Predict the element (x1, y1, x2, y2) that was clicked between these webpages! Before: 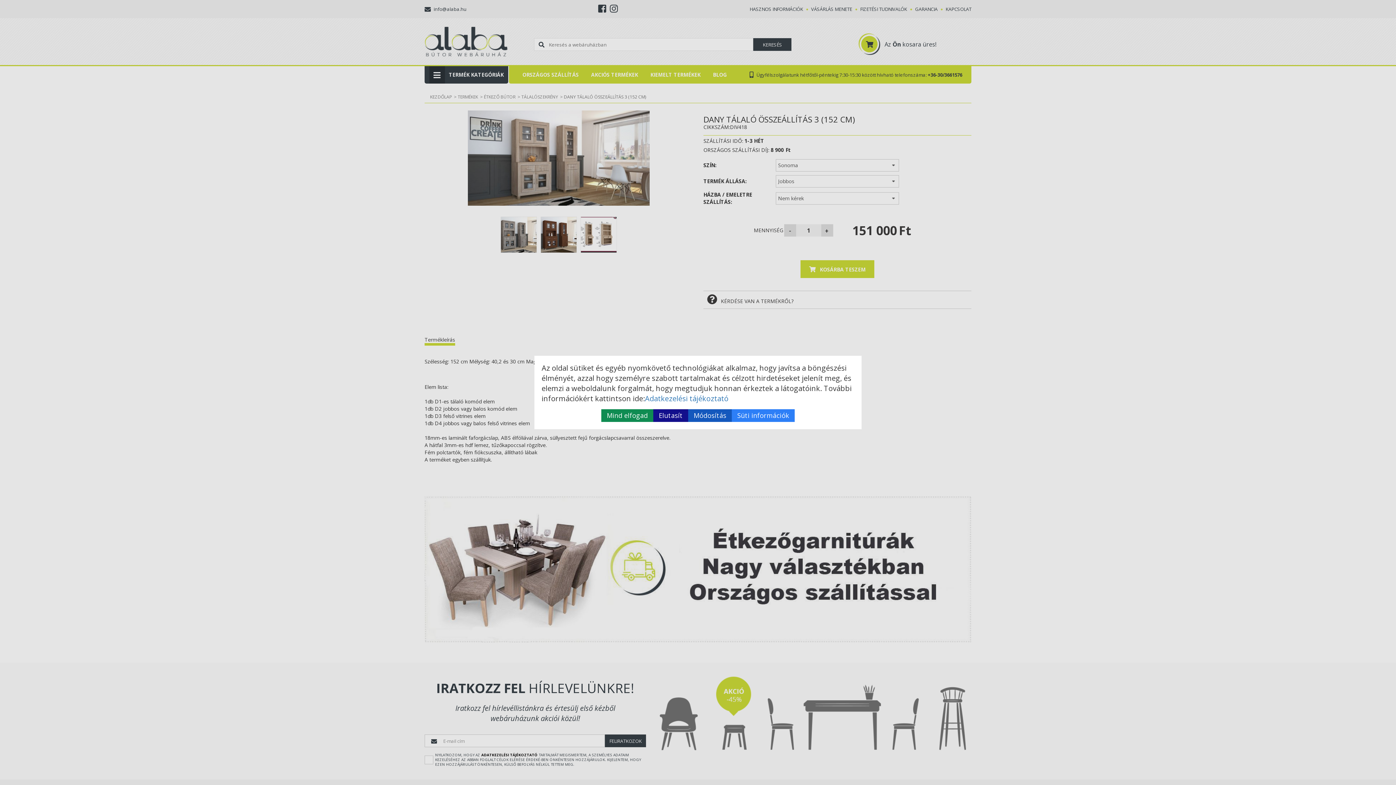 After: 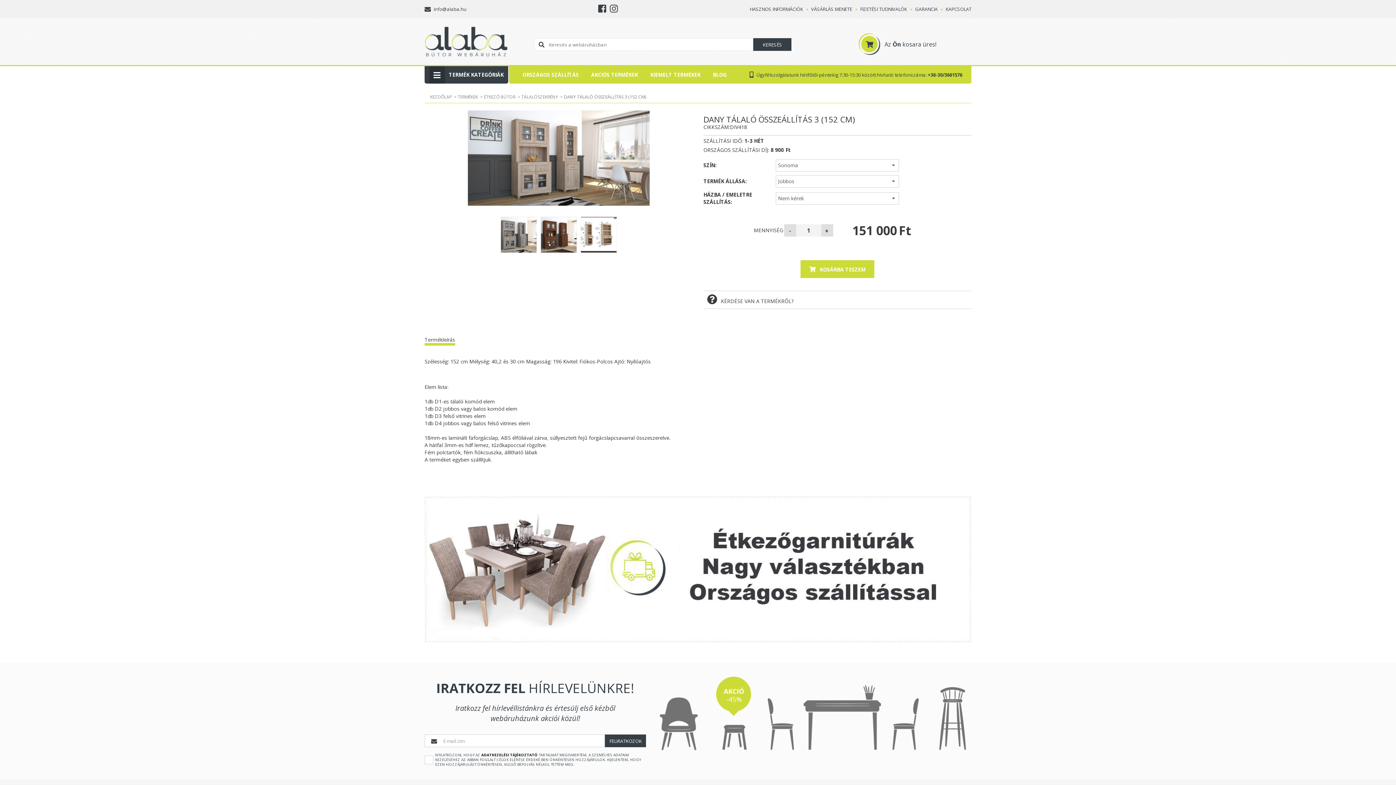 Action: bbox: (601, 409, 653, 422) label: Mind elfogad